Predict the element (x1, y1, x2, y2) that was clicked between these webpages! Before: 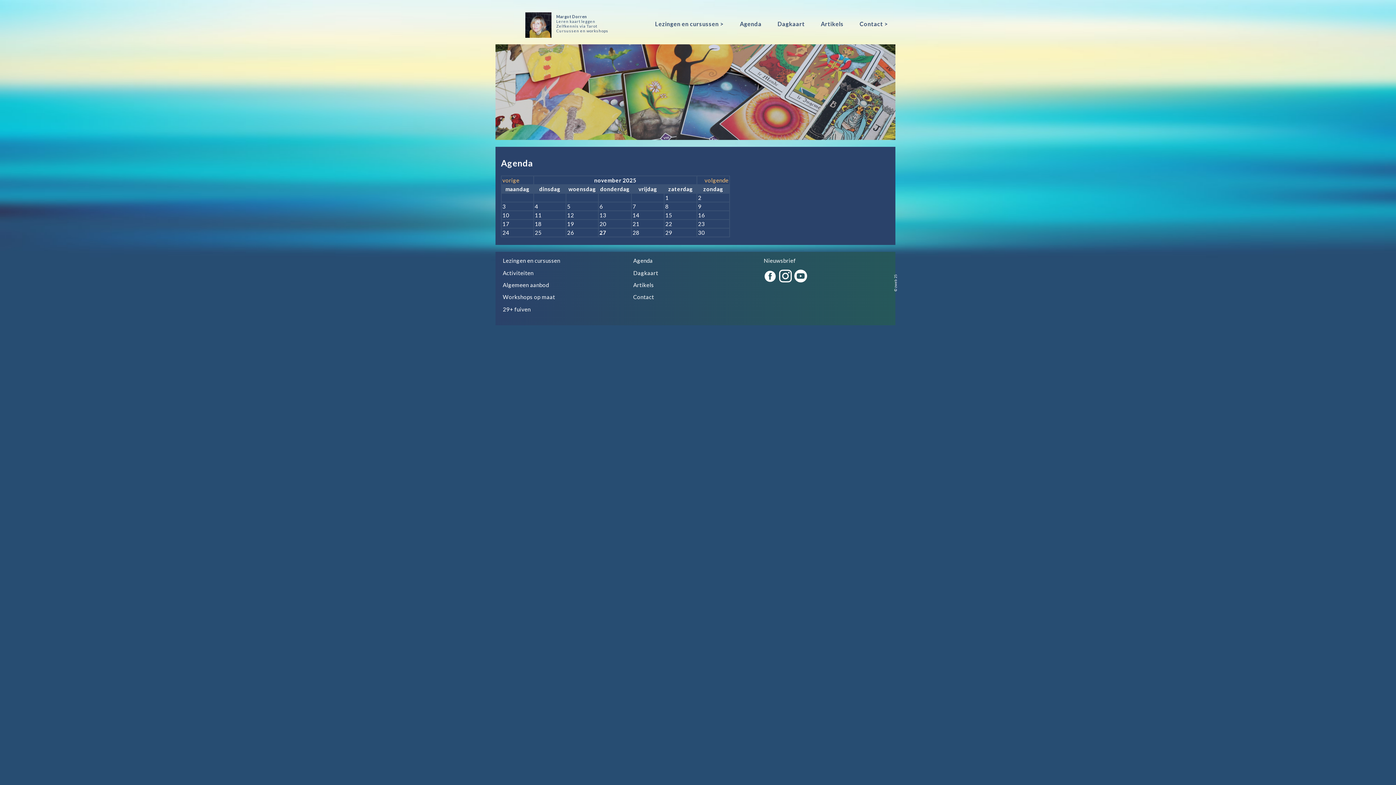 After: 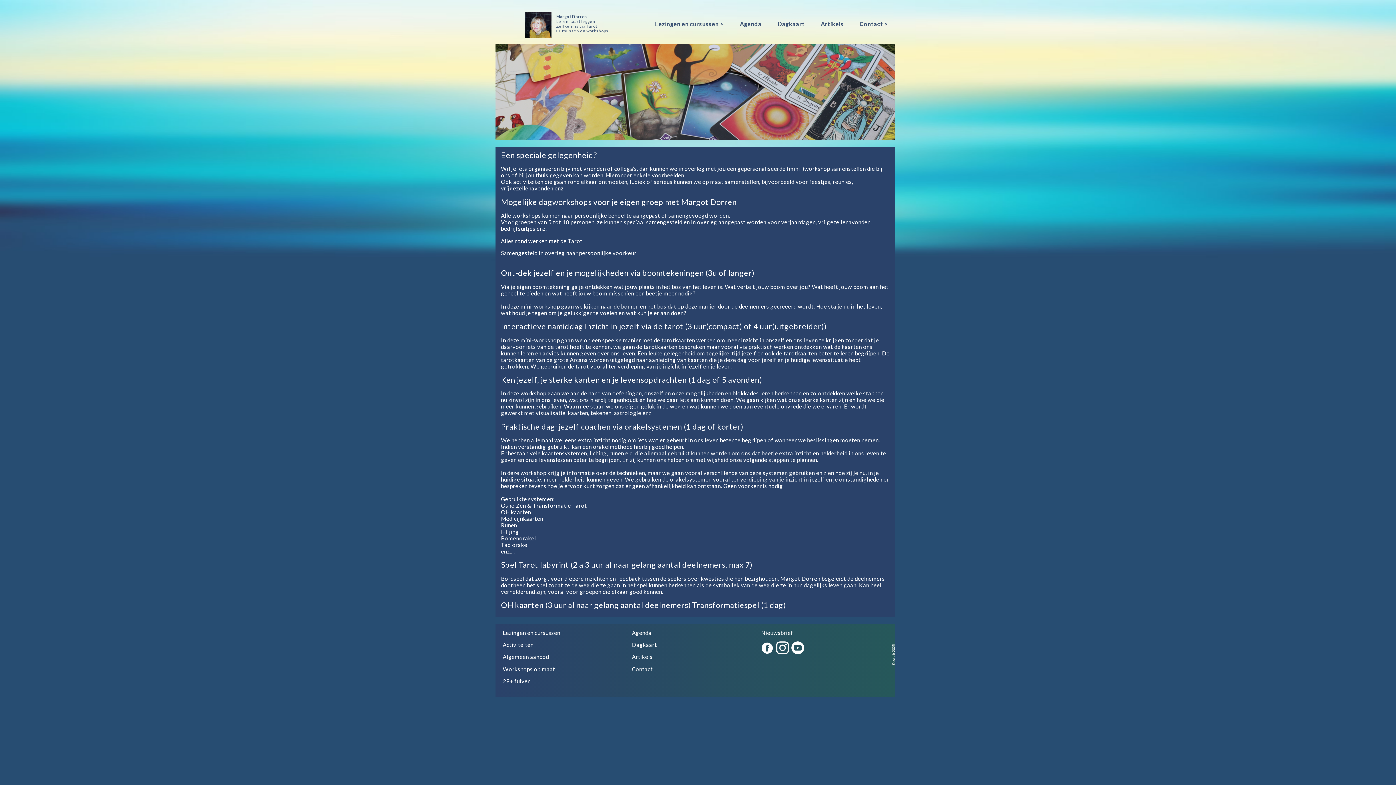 Action: label: Workshops op maat bbox: (502, 293, 555, 300)